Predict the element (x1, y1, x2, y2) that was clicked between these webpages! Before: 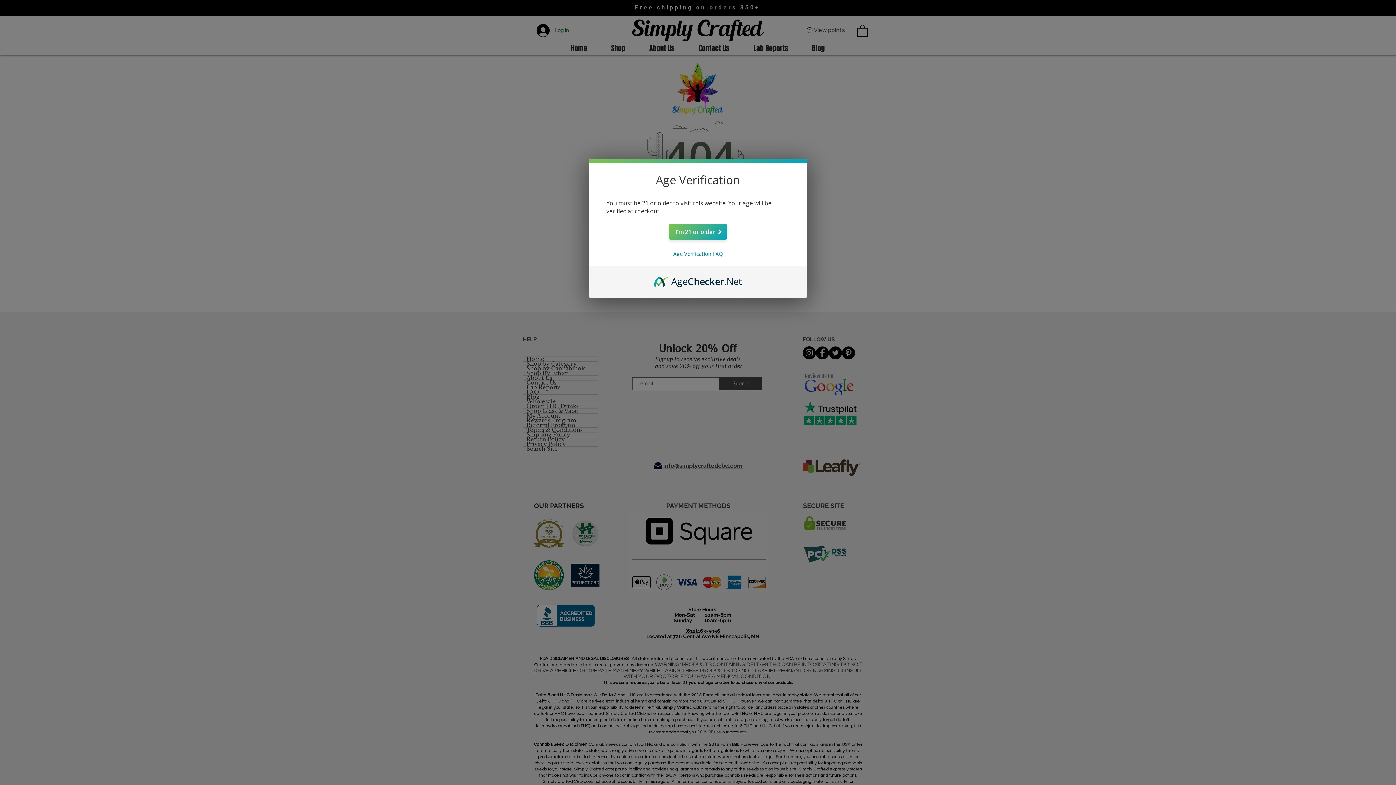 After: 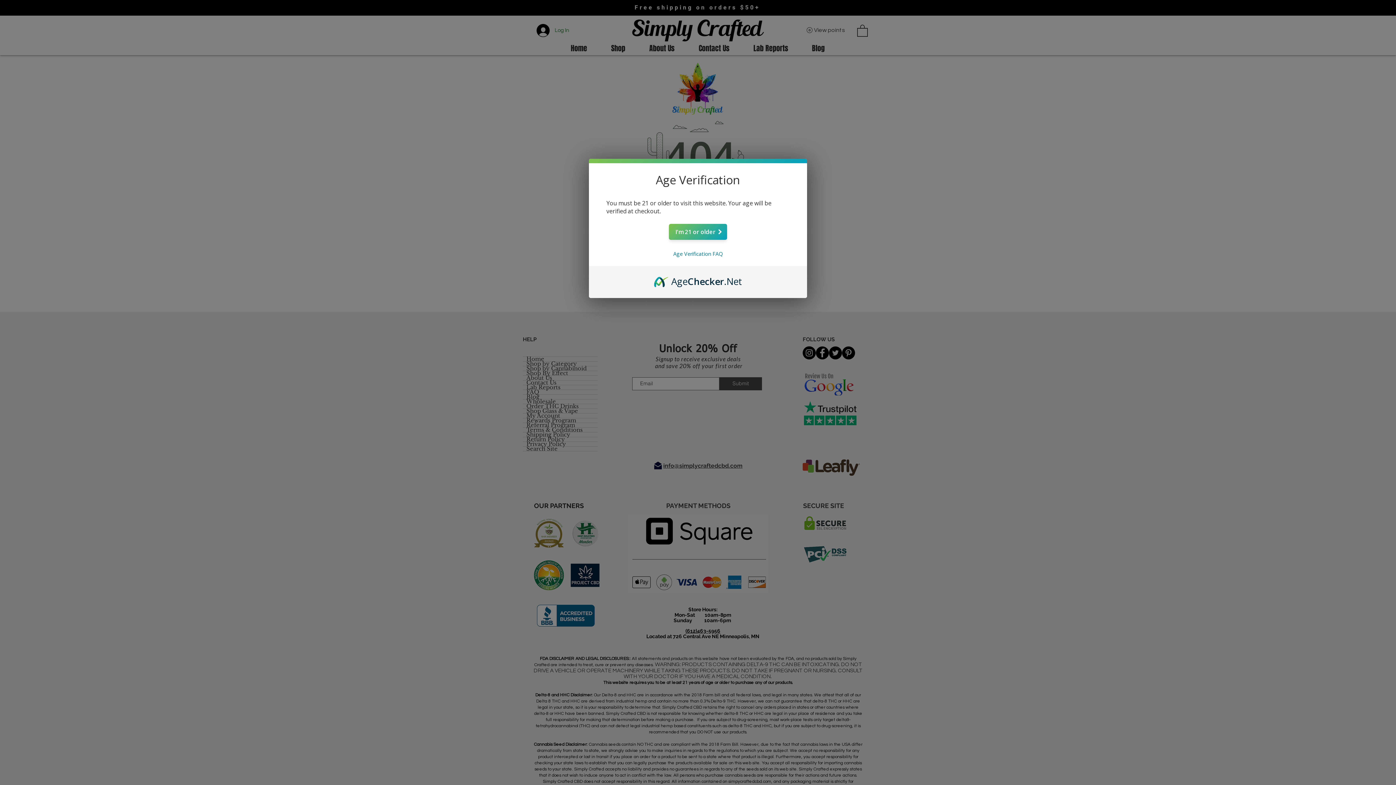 Action: label: AgeChecker.Net bbox: (654, 274, 742, 282)